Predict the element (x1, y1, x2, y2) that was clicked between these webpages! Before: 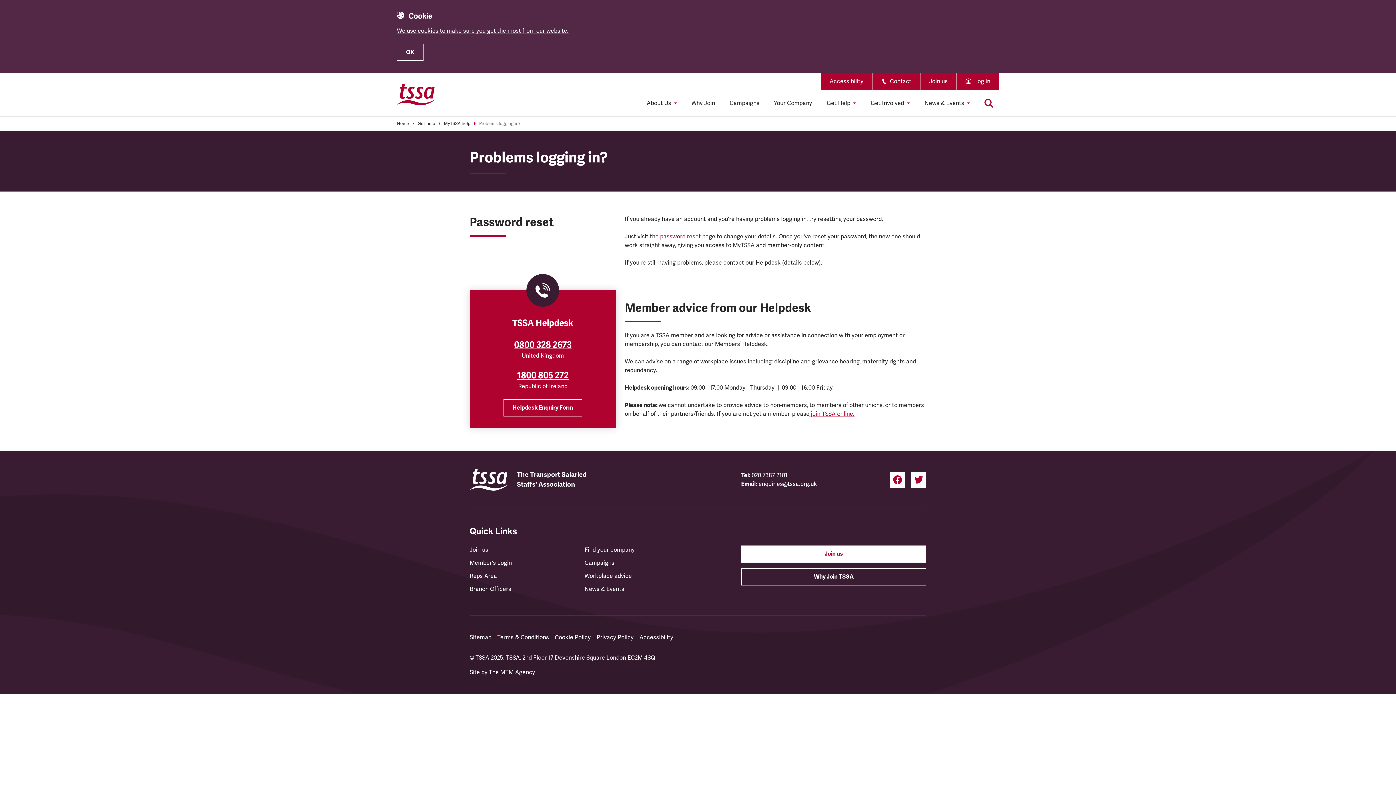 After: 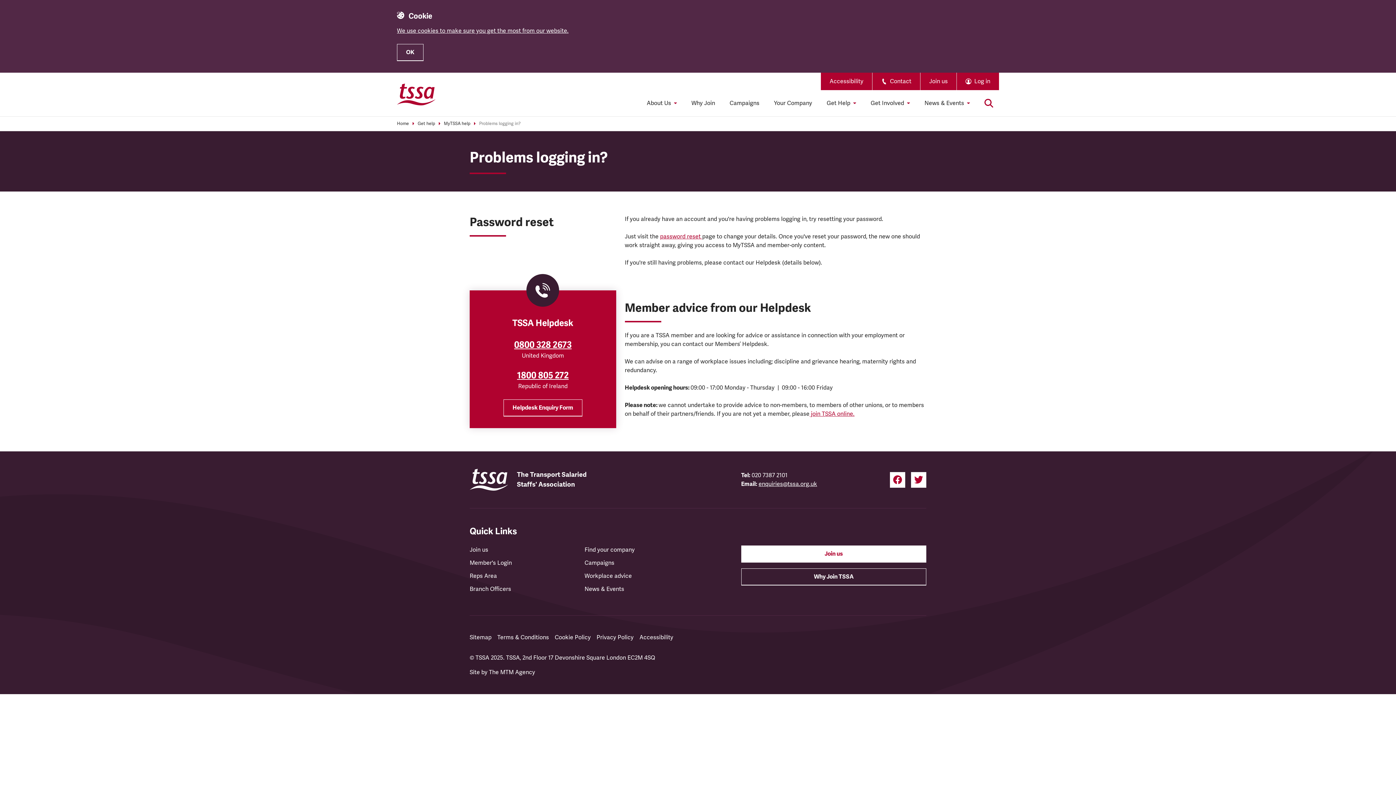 Action: label: enquiries@tssa.org.uk bbox: (758, 480, 817, 488)